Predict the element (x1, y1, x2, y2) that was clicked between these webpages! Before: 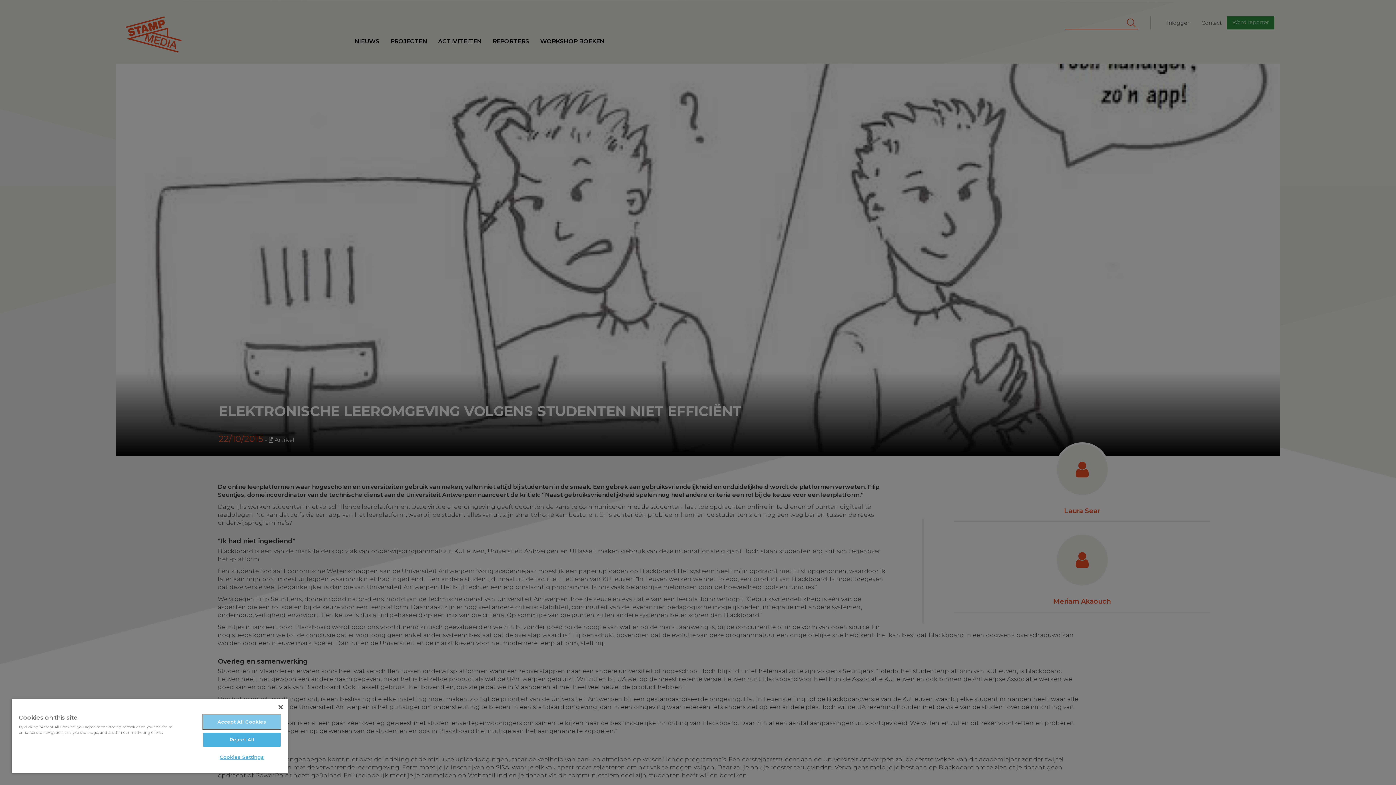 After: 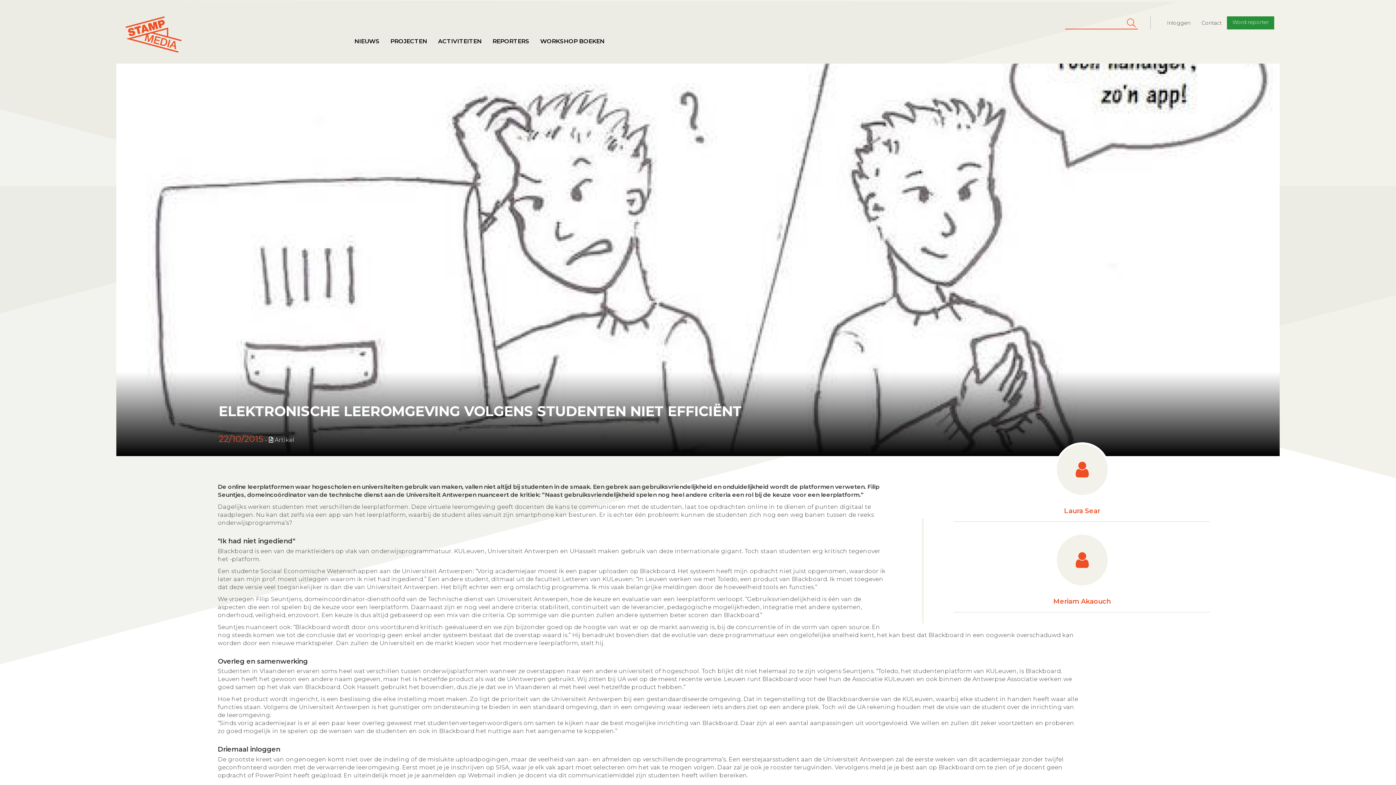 Action: bbox: (203, 733, 280, 747) label: Reject All